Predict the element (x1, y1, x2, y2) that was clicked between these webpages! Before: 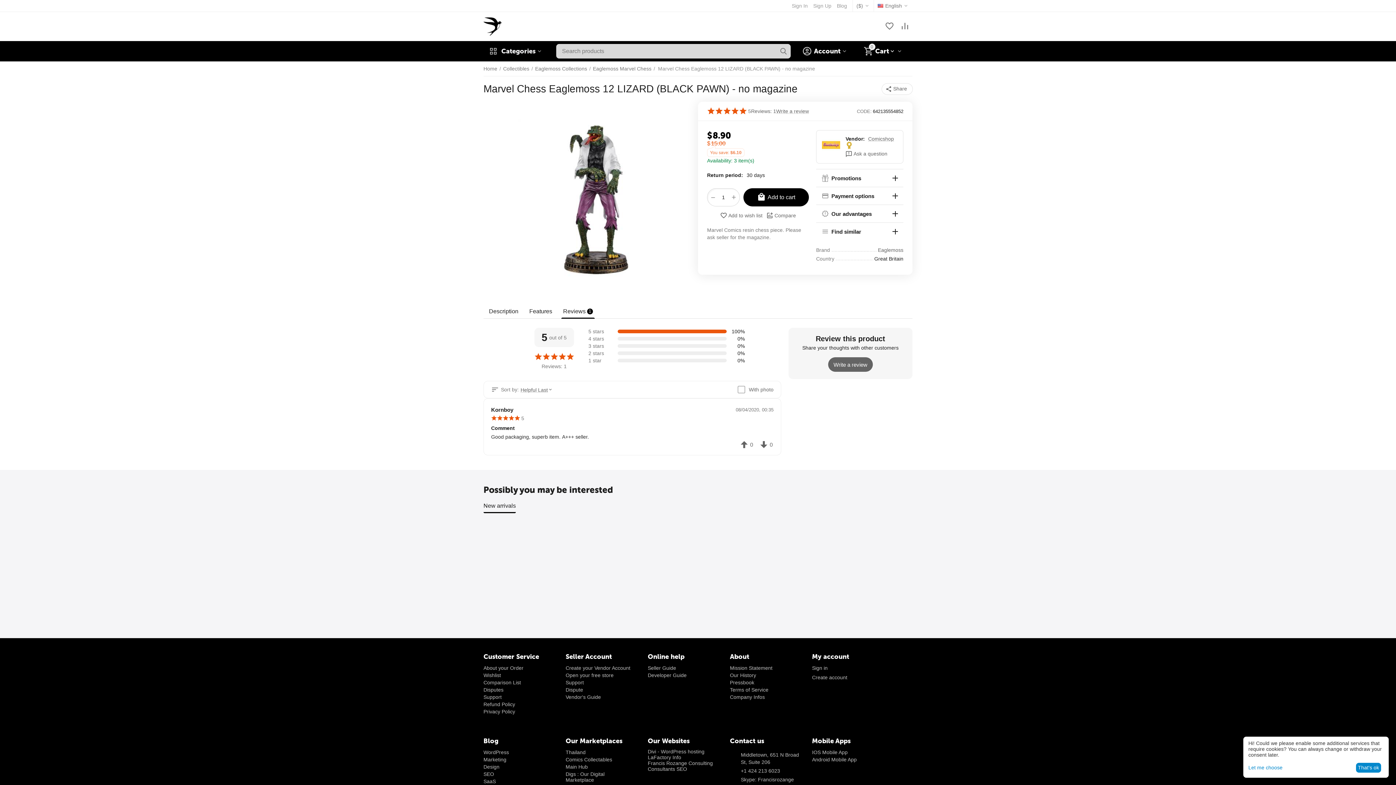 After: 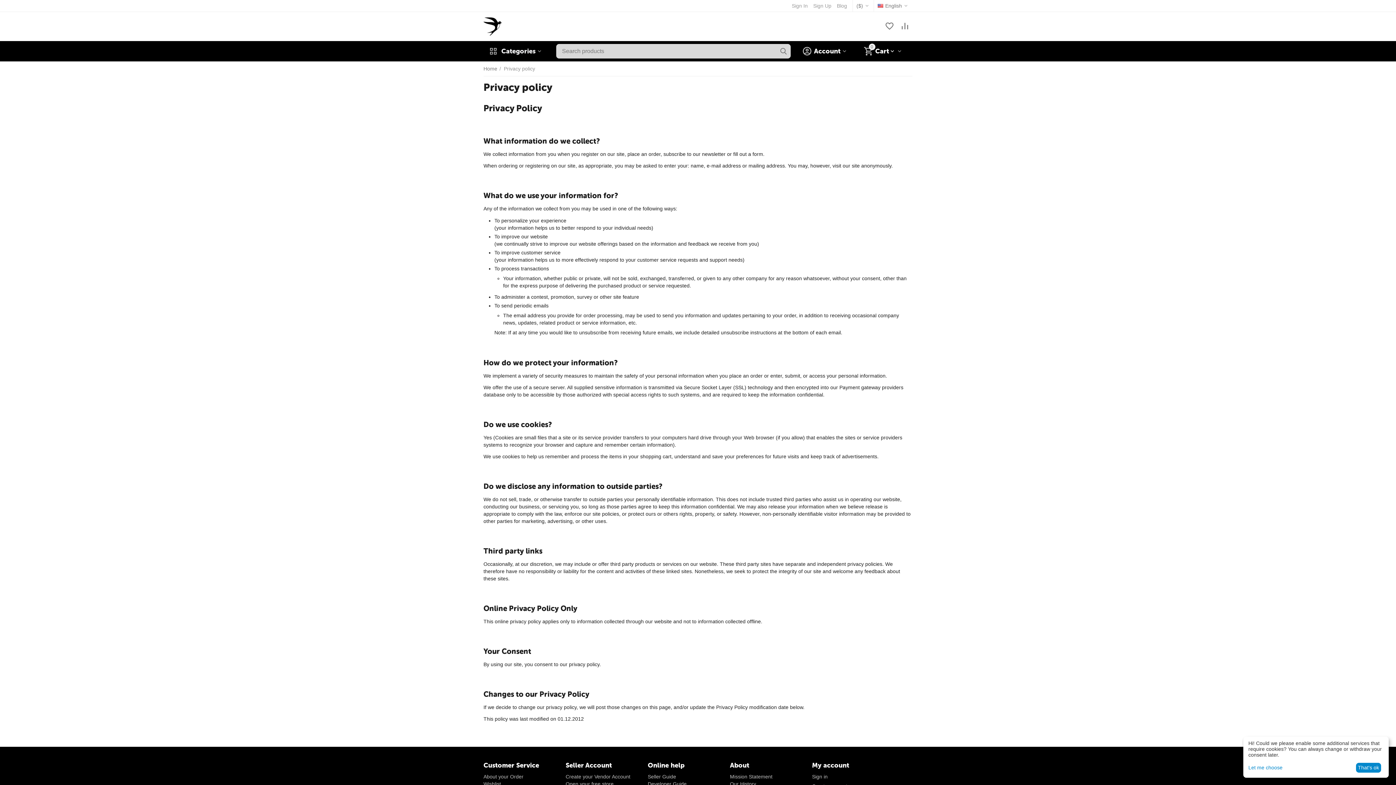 Action: label: Privacy Policy bbox: (483, 709, 515, 714)